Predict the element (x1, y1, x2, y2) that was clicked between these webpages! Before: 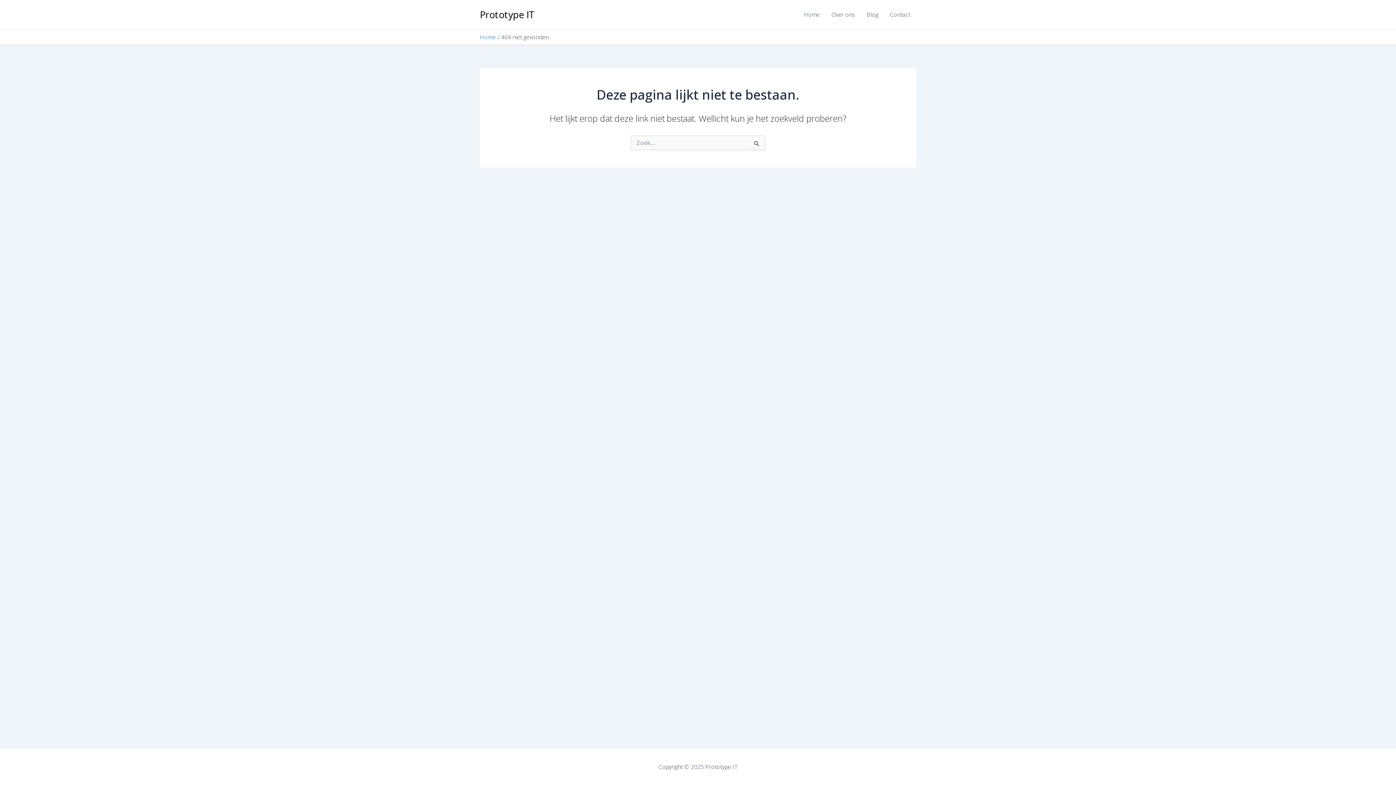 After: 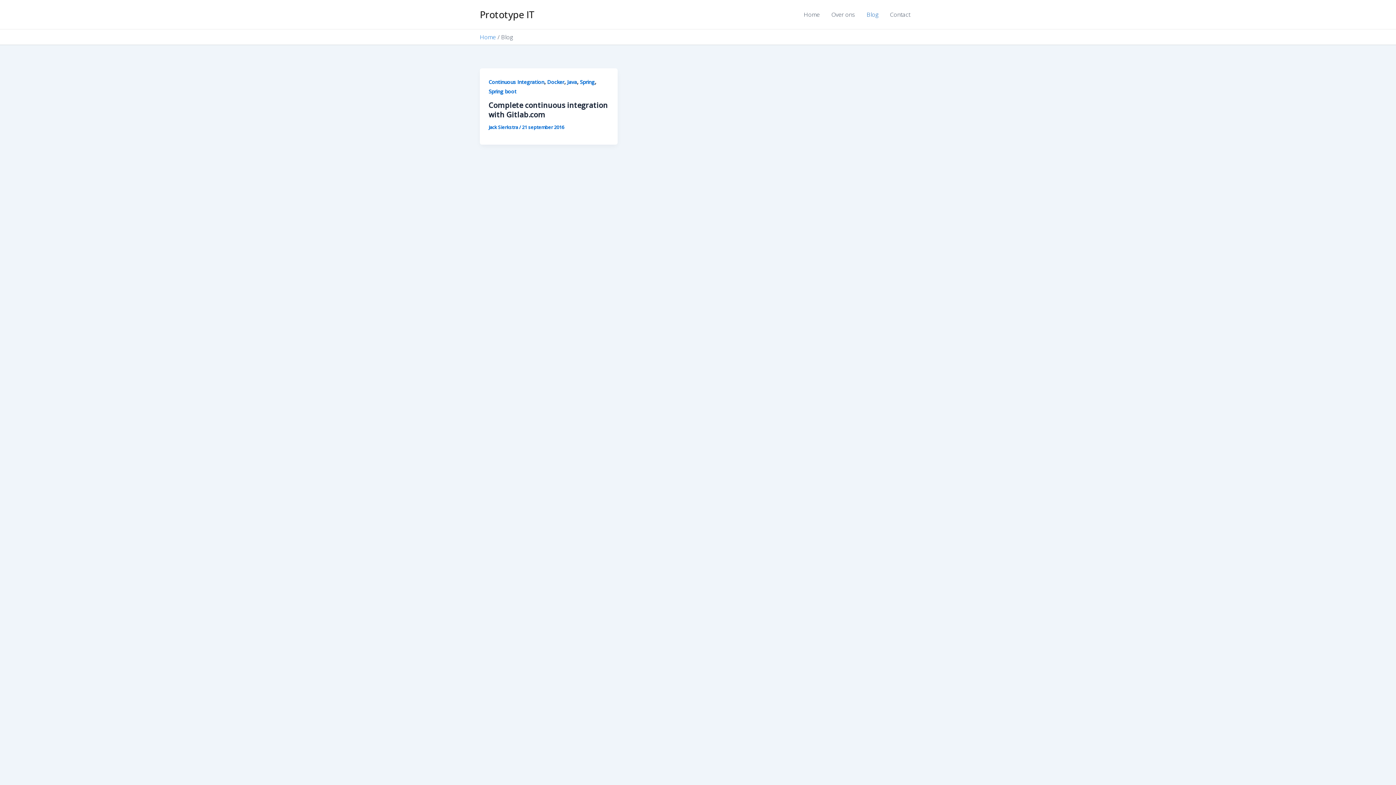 Action: label: Blog bbox: (861, 0, 884, 29)